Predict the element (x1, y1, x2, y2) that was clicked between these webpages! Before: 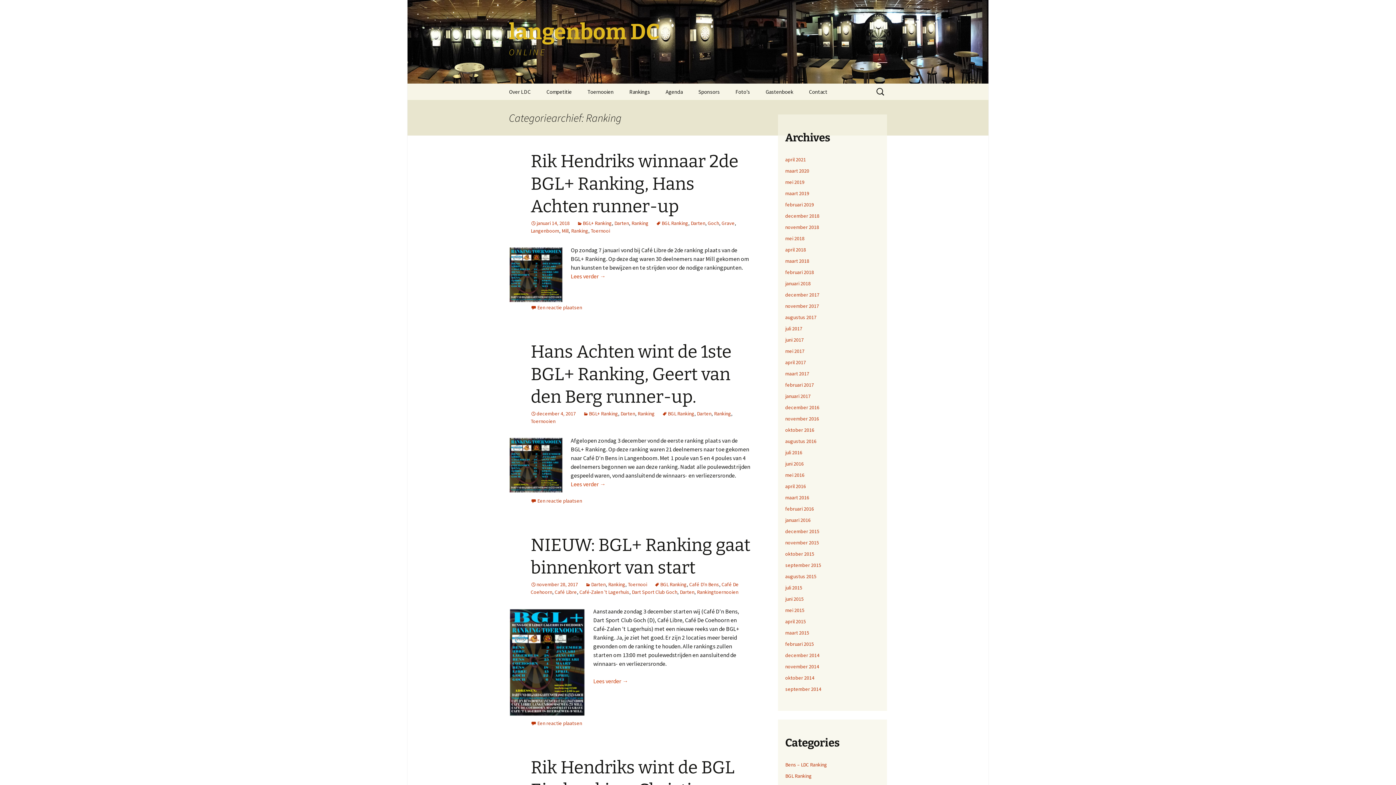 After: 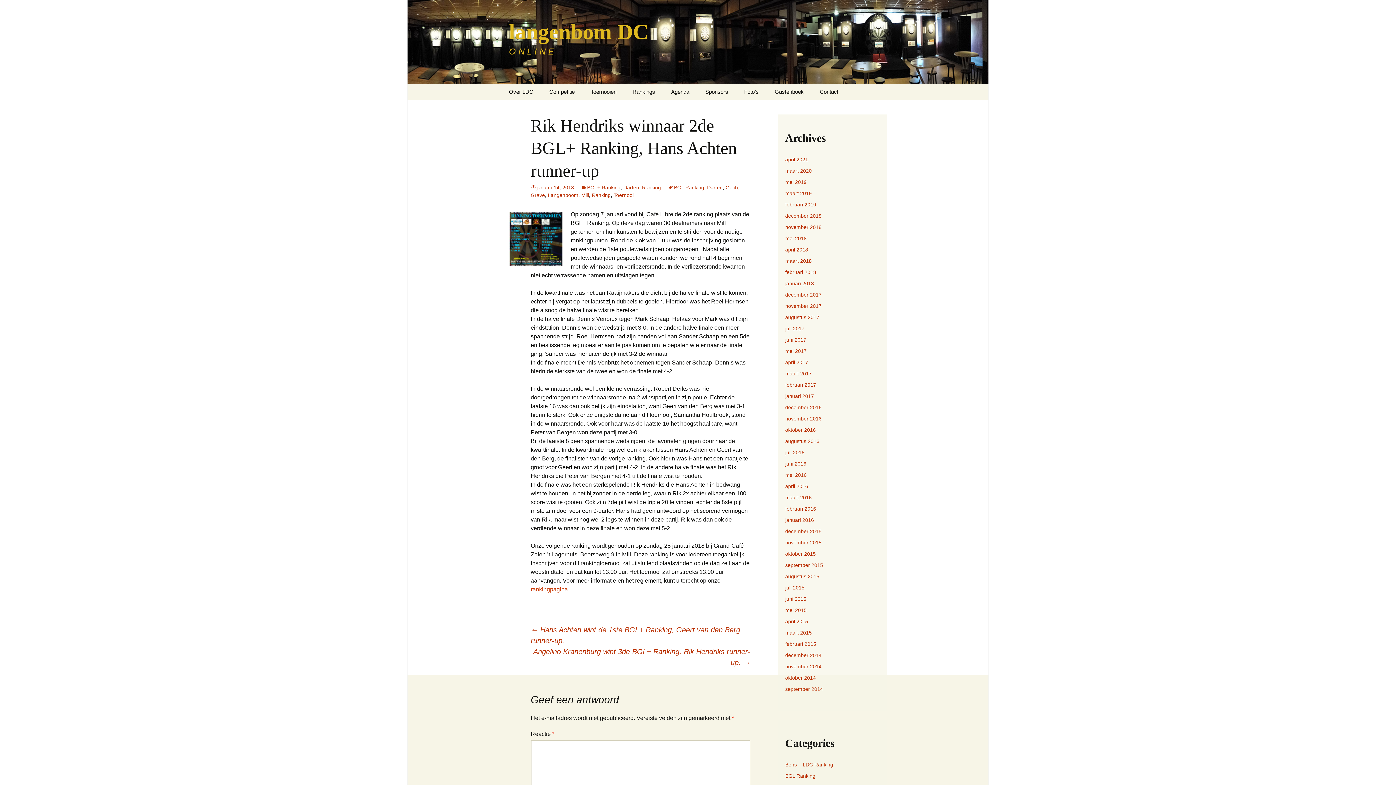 Action: bbox: (530, 220, 569, 226) label: januari 14, 2018